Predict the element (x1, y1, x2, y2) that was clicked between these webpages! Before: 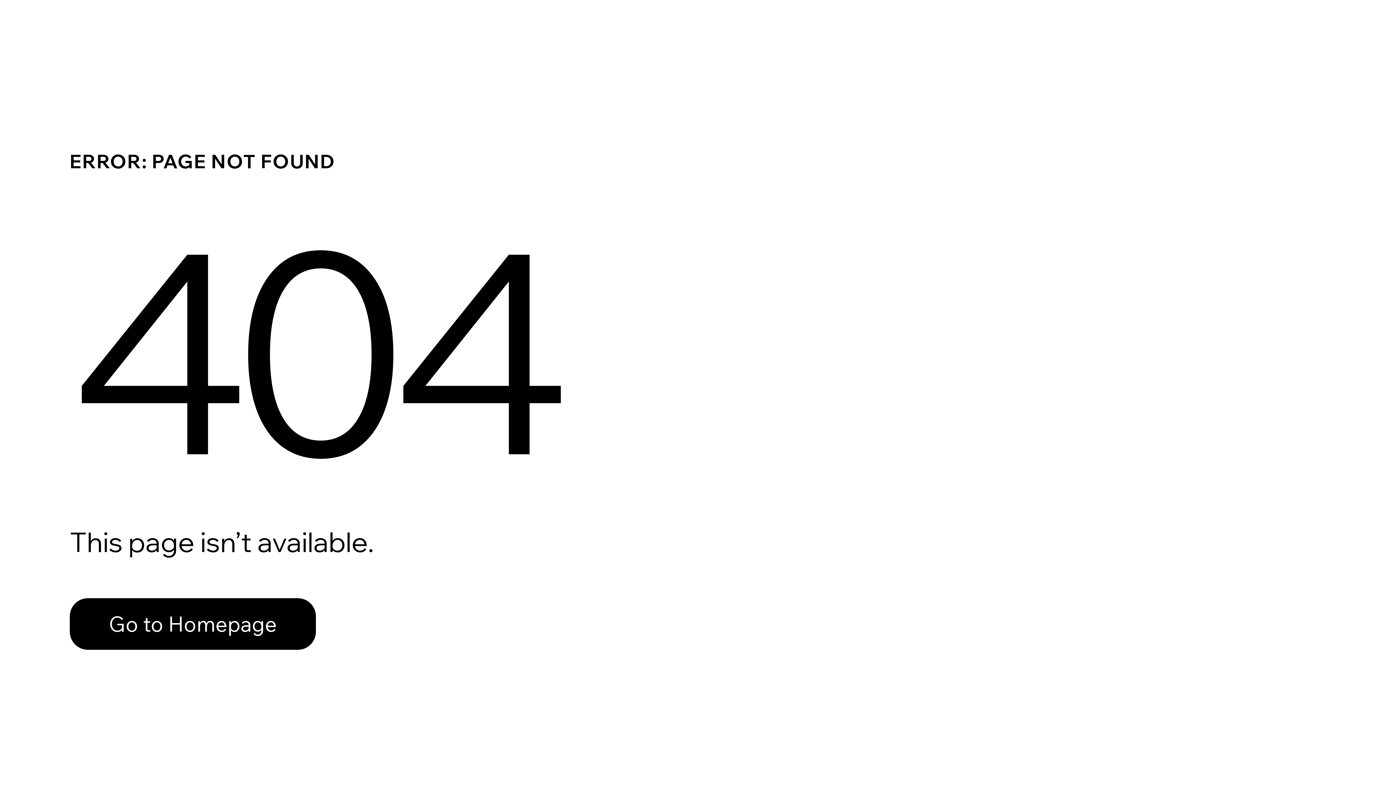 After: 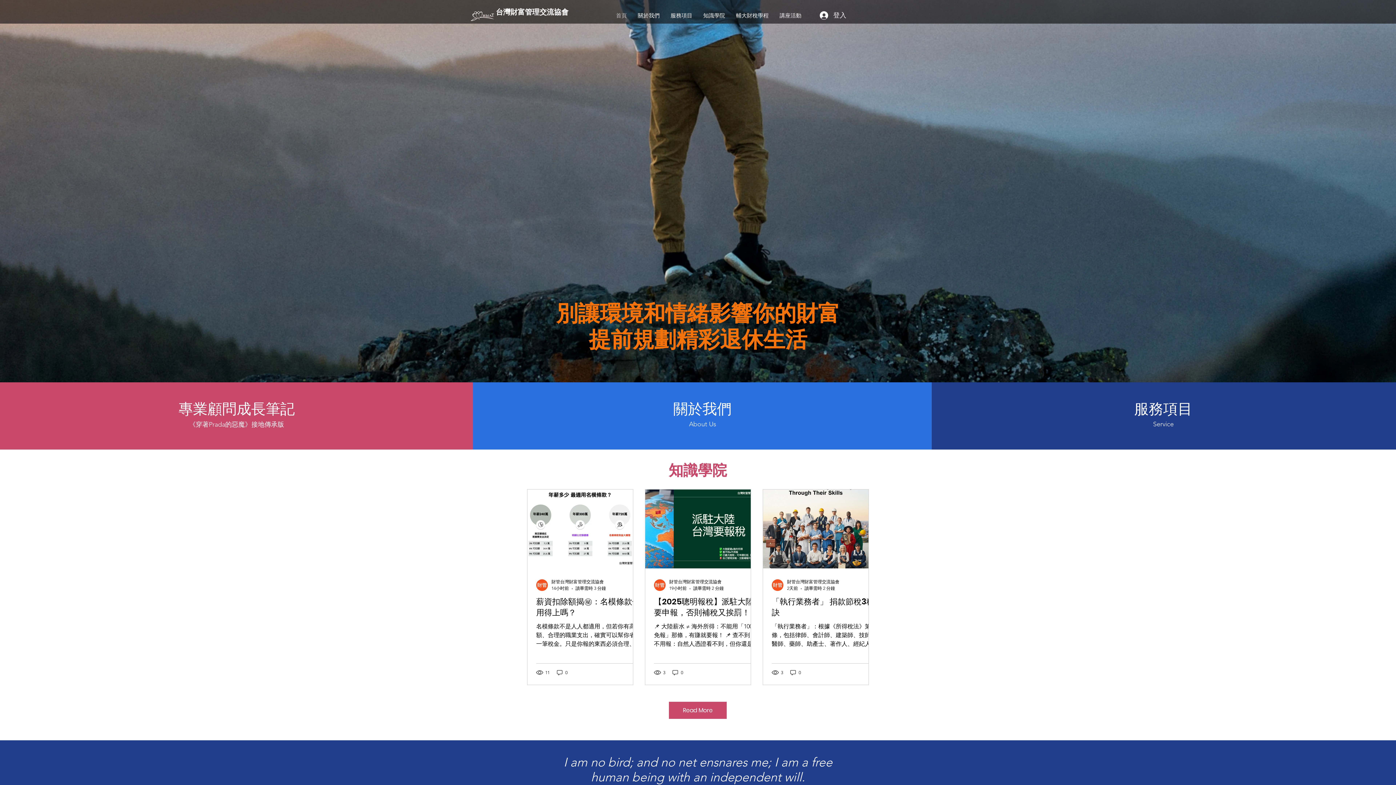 Action: bbox: (69, 598, 316, 650) label: Go to Homepage